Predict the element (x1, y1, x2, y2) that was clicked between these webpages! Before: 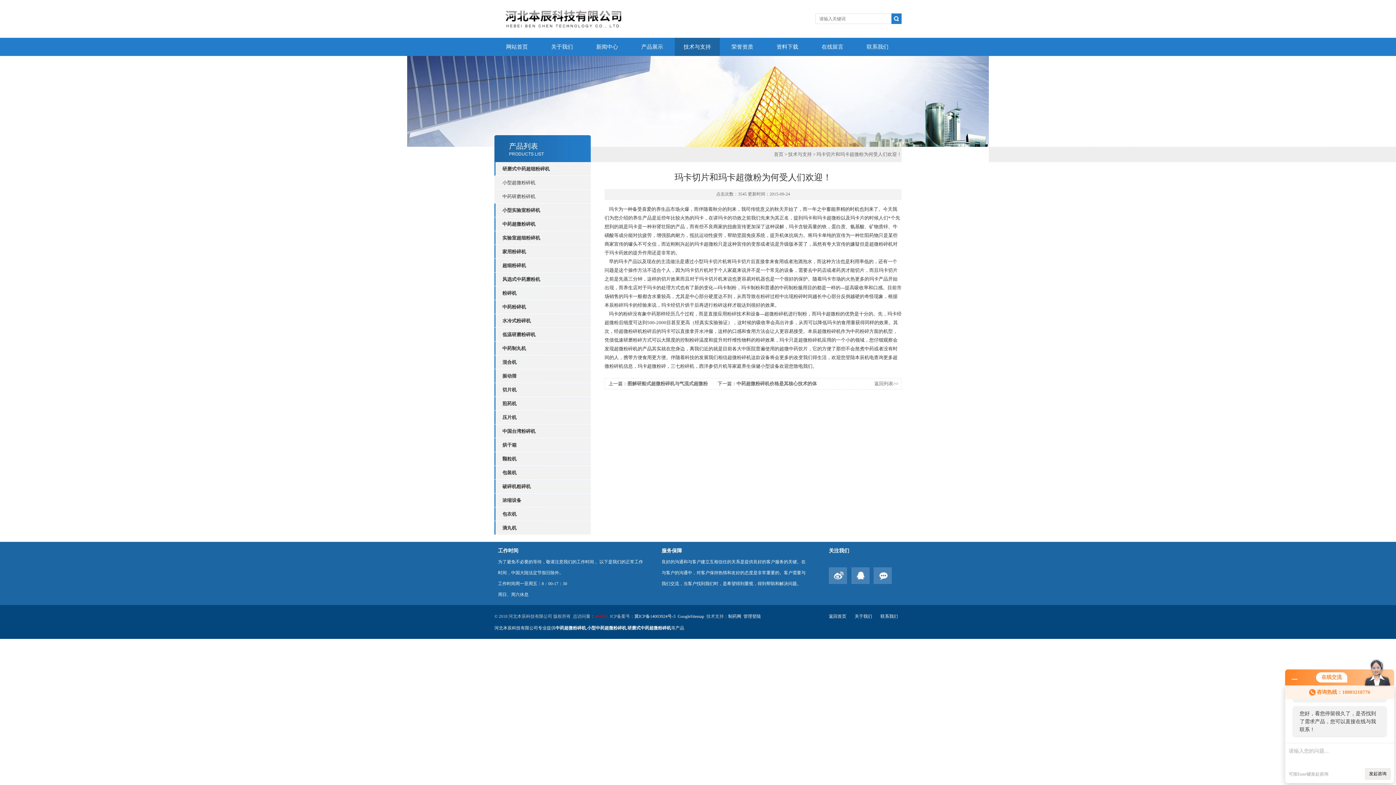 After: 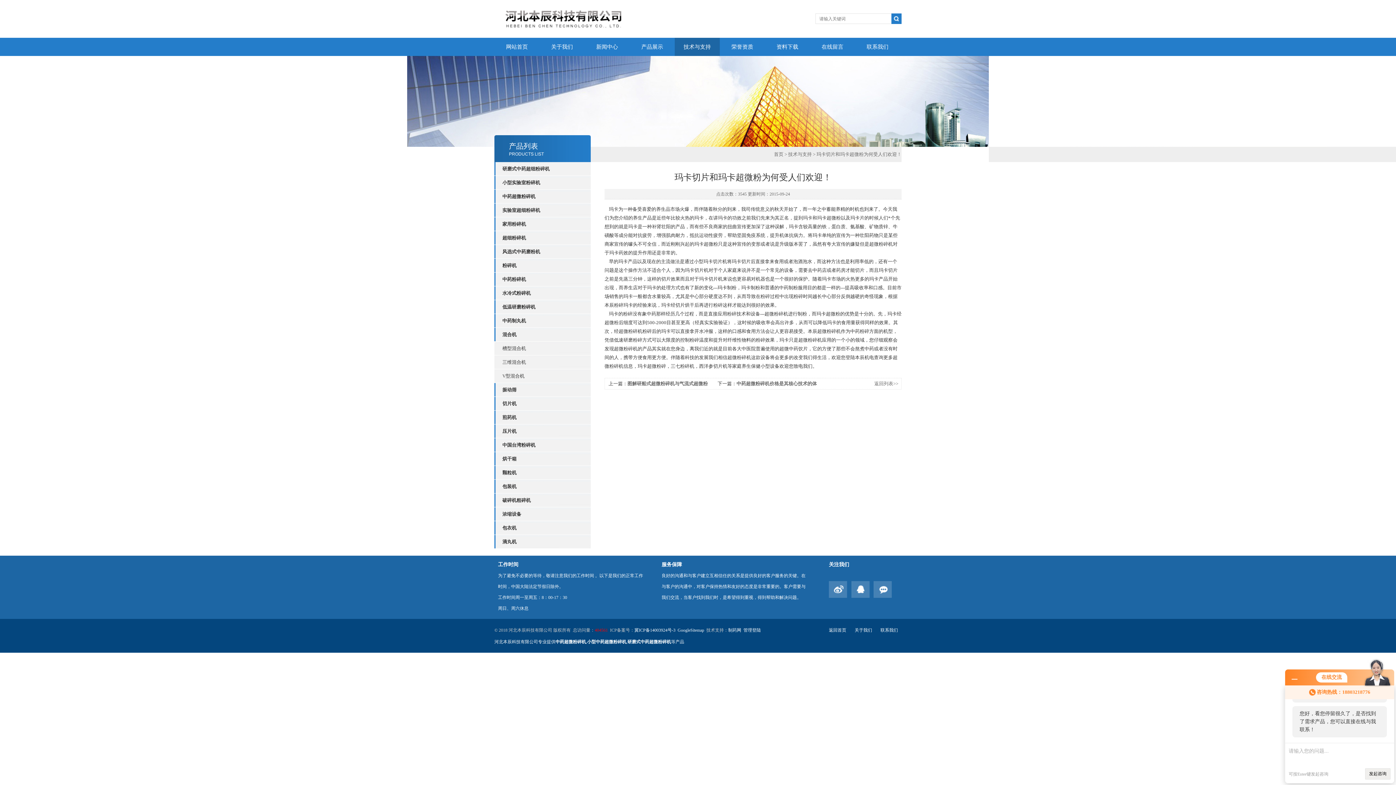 Action: label: 混合机 bbox: (502, 355, 590, 369)